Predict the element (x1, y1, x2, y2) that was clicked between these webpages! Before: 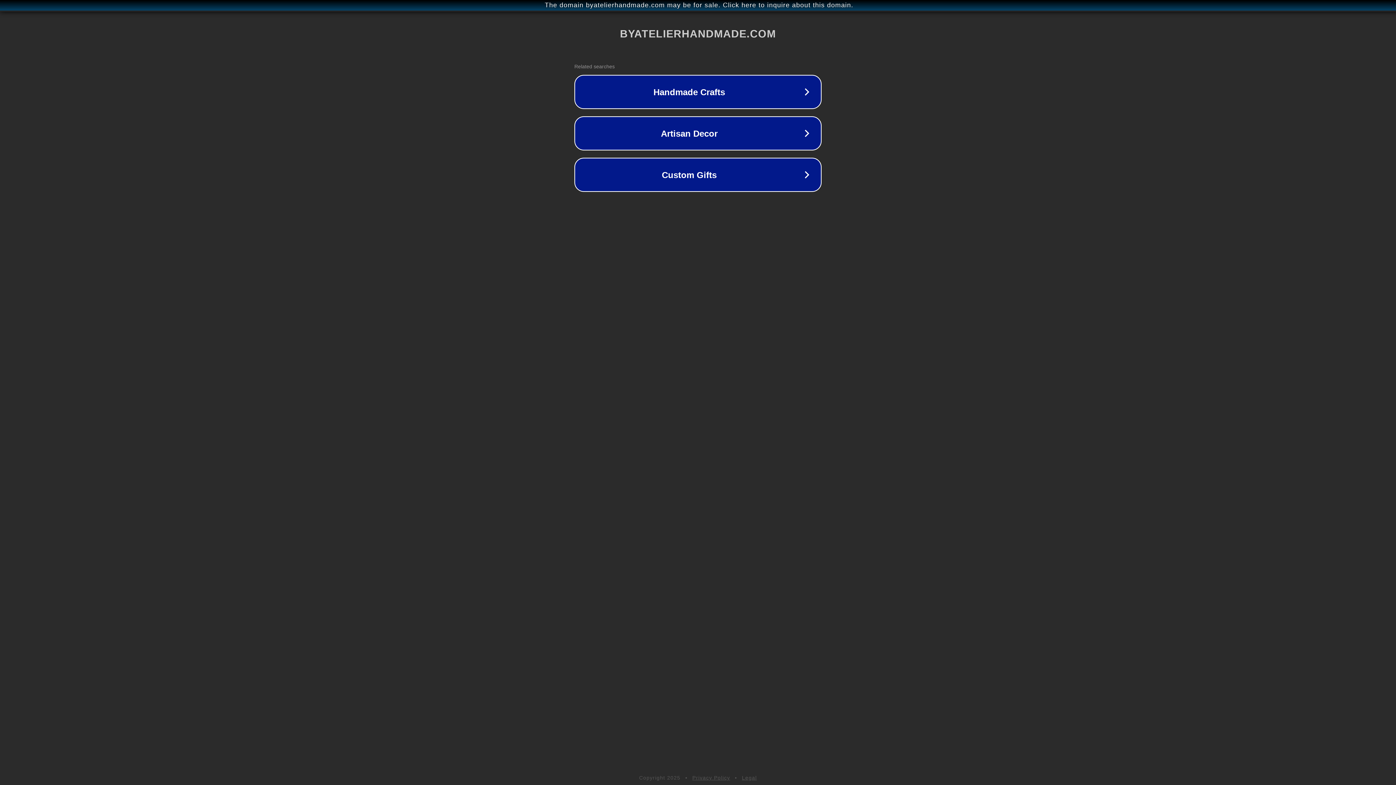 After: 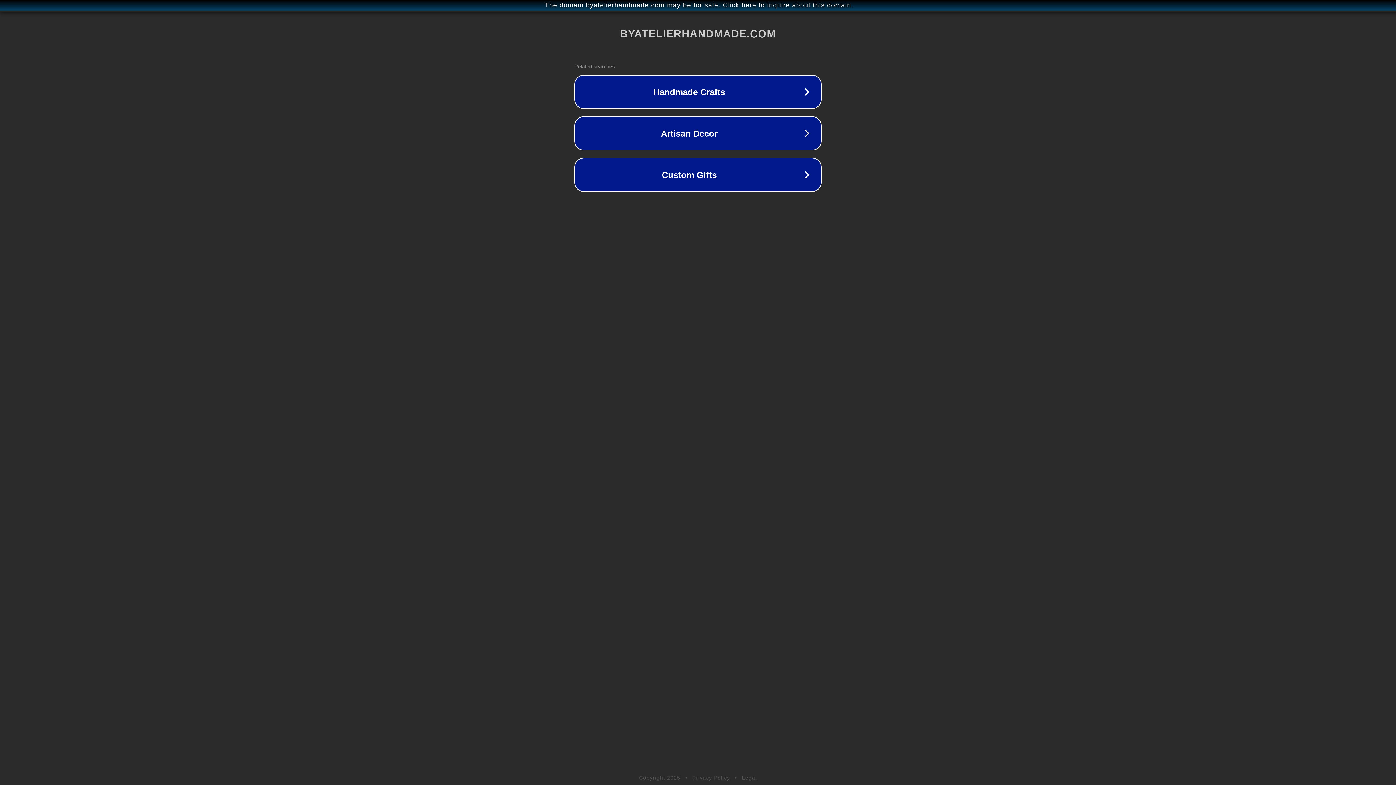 Action: bbox: (692, 775, 730, 781) label: Privacy Policy